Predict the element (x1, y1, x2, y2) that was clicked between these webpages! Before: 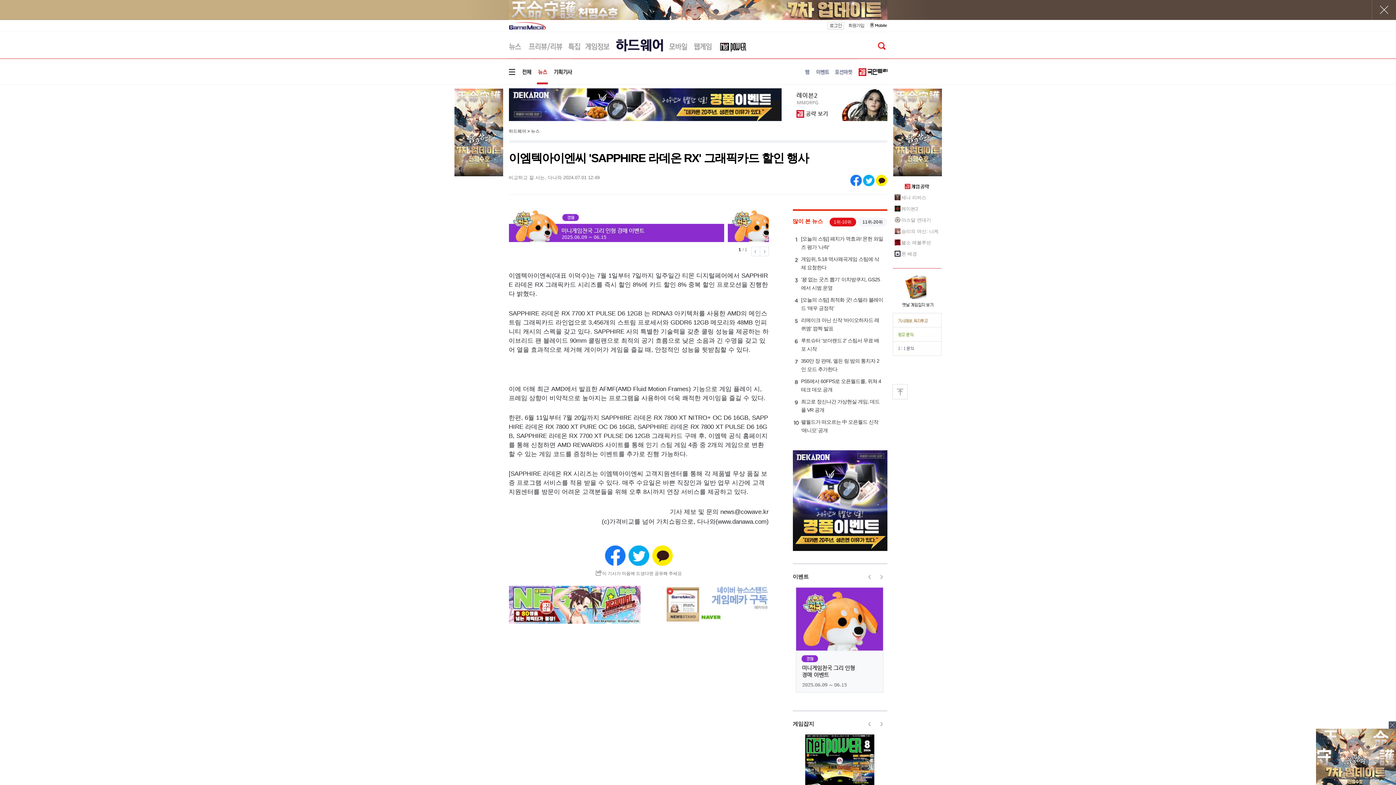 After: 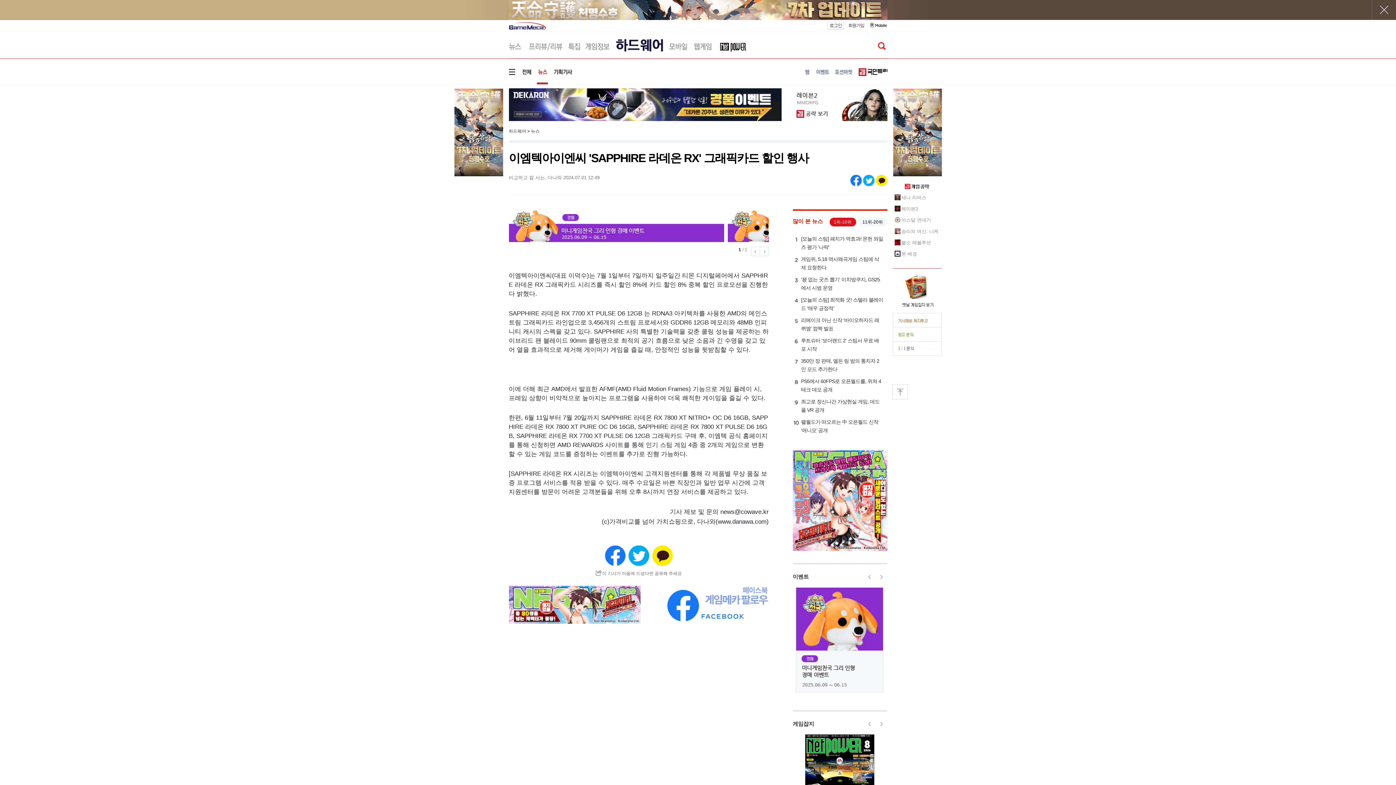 Action: bbox: (1389, 725, 1396, 730)